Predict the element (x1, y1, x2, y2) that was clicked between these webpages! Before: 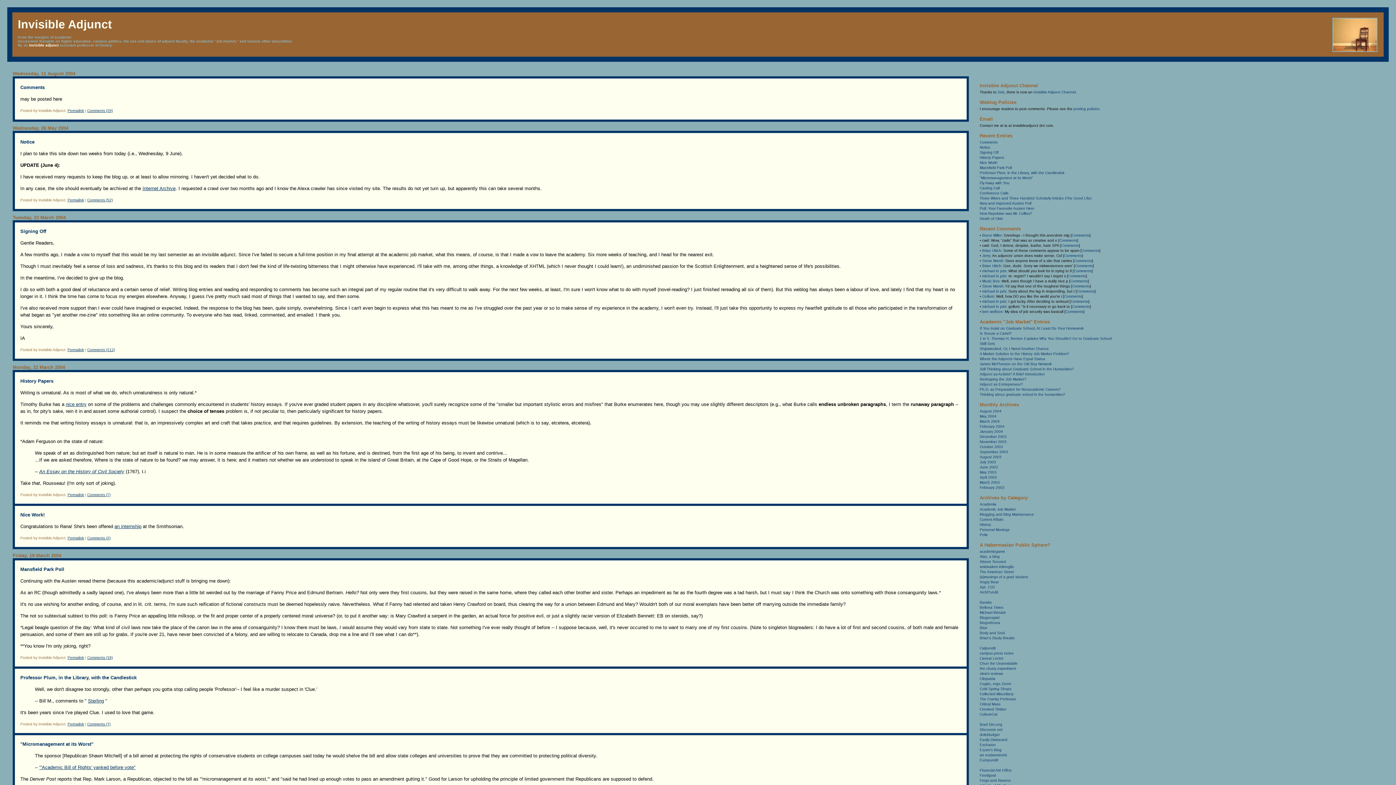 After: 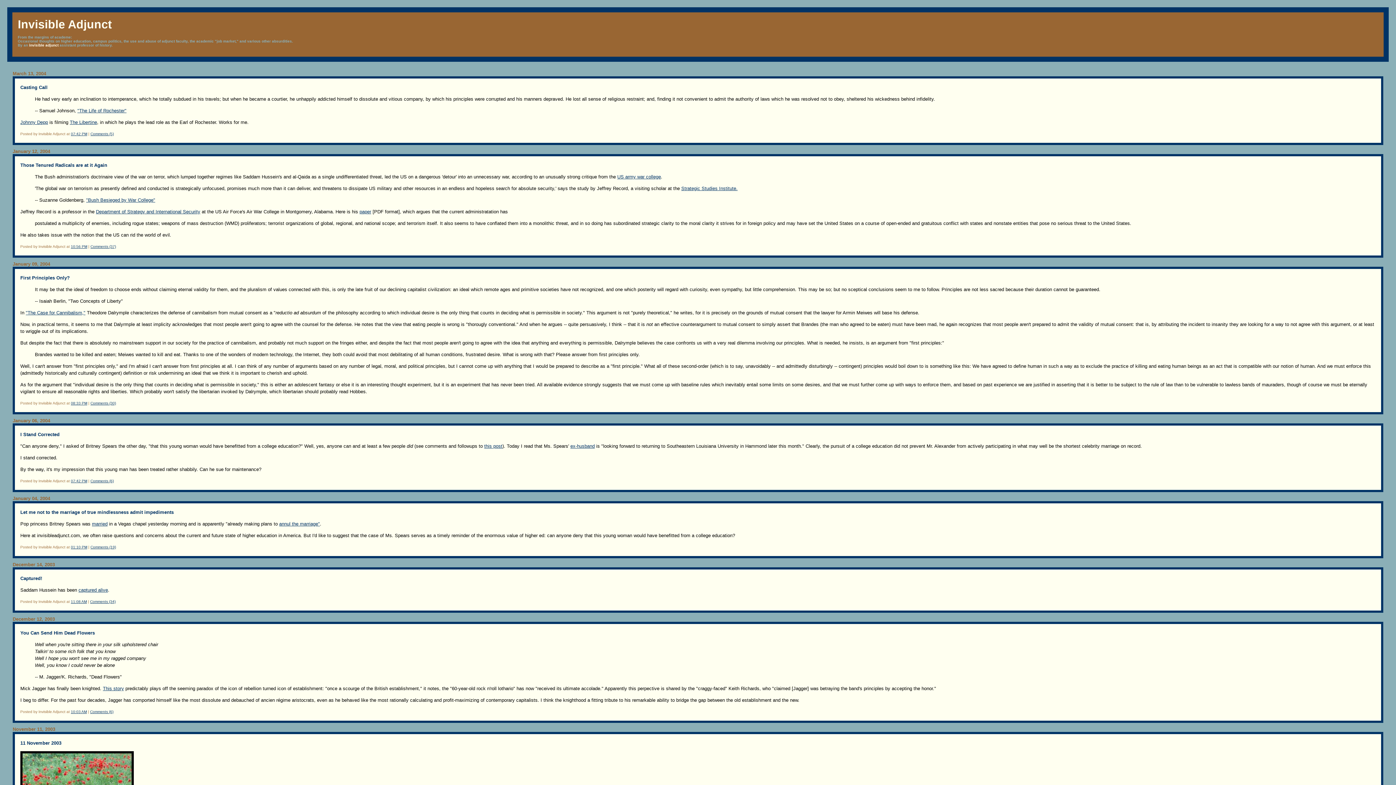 Action: label: Current Affairs bbox: (980, 517, 1003, 521)